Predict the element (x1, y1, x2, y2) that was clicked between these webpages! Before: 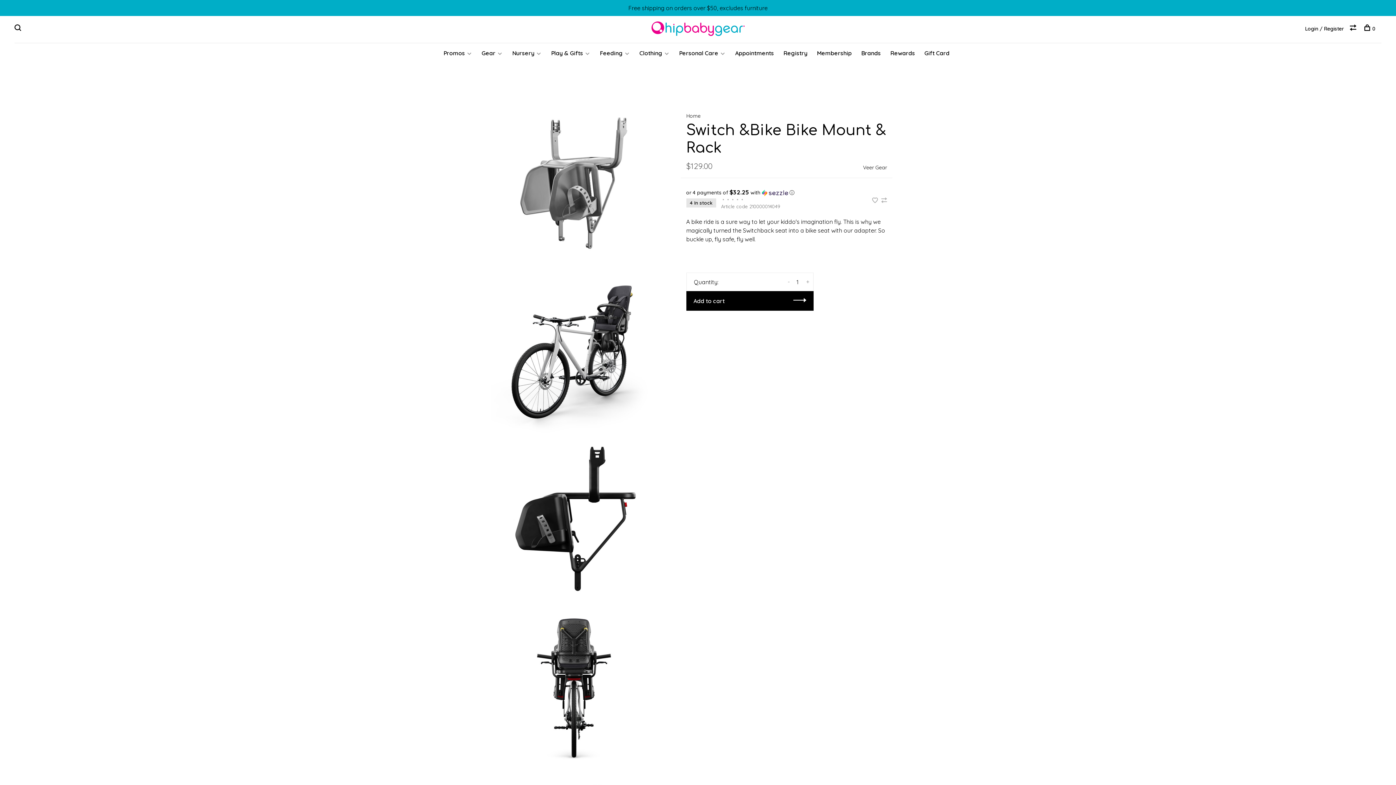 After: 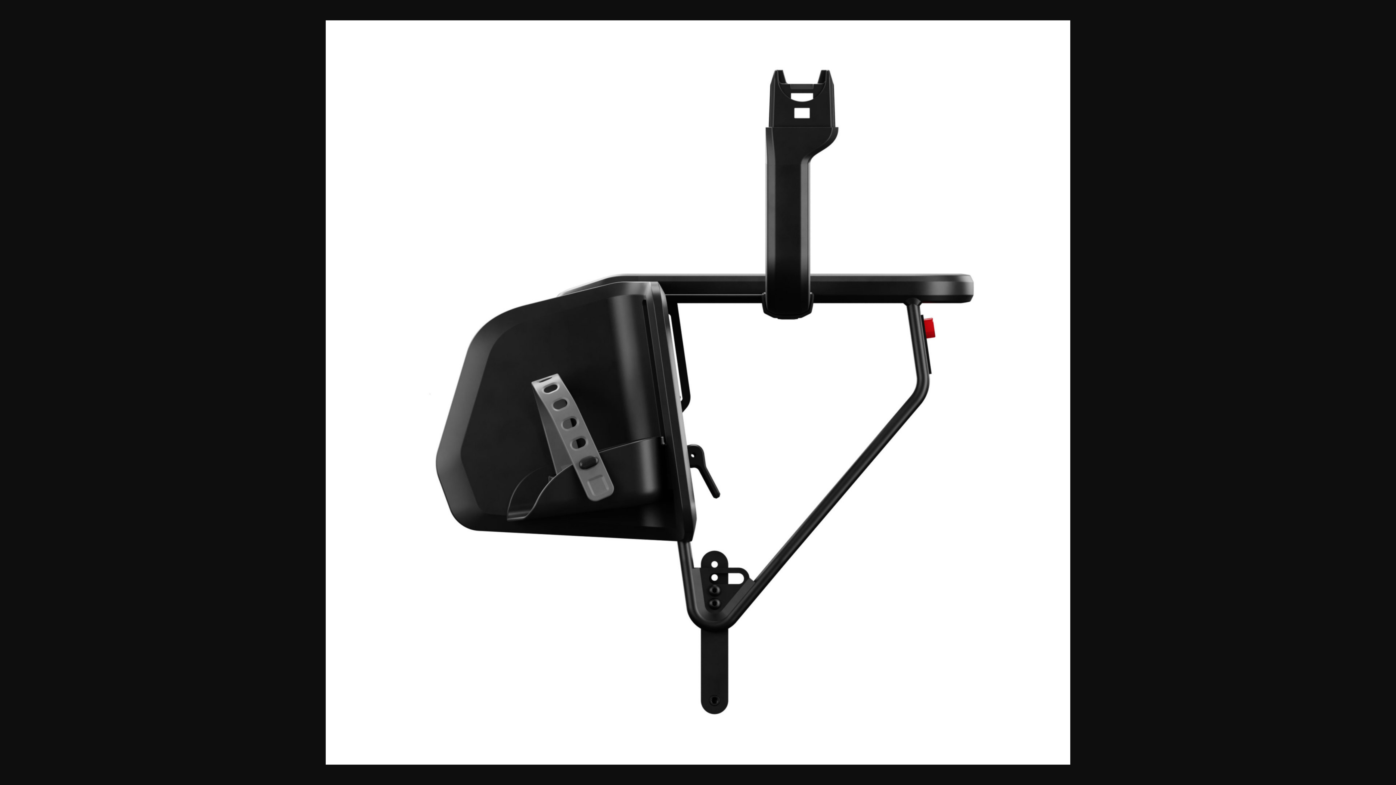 Action: bbox: (490, 436, 657, 602)